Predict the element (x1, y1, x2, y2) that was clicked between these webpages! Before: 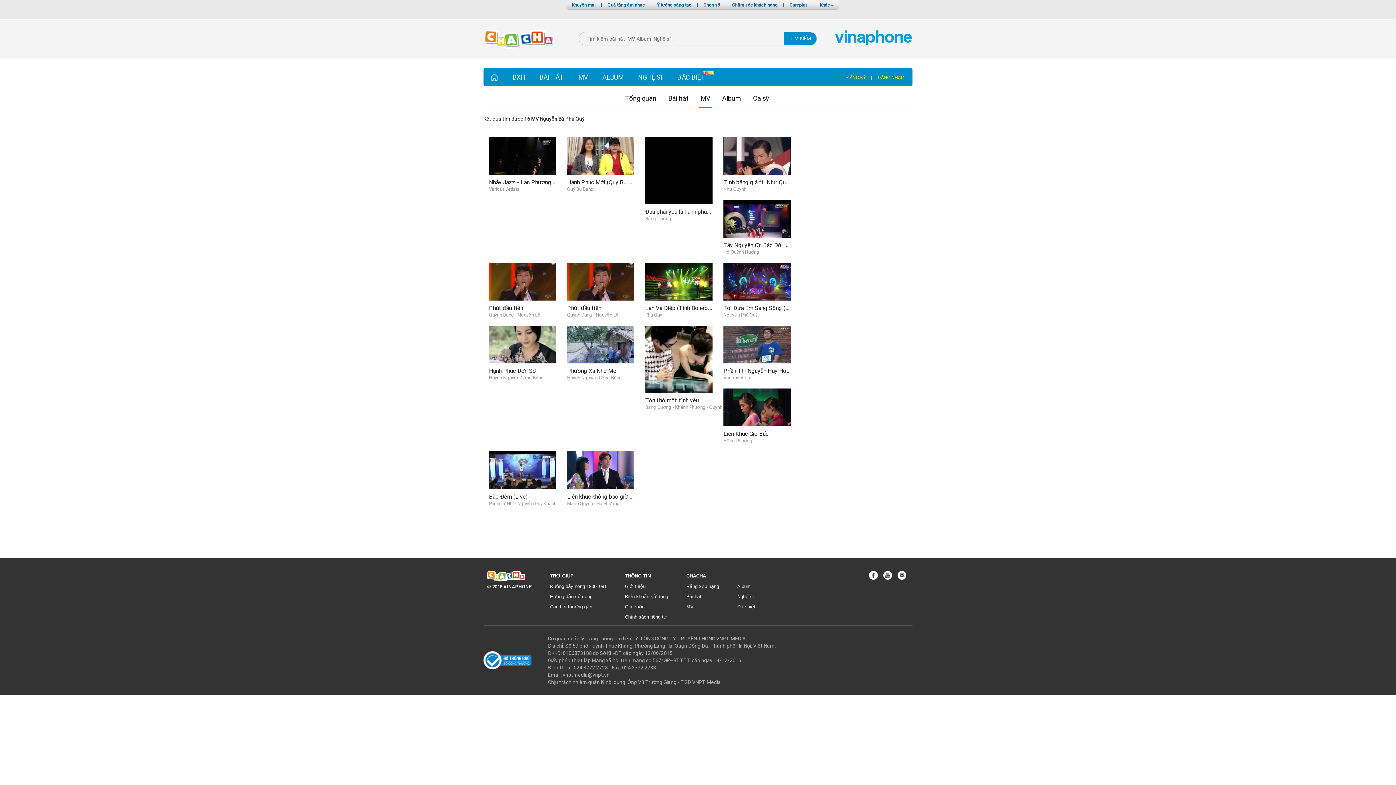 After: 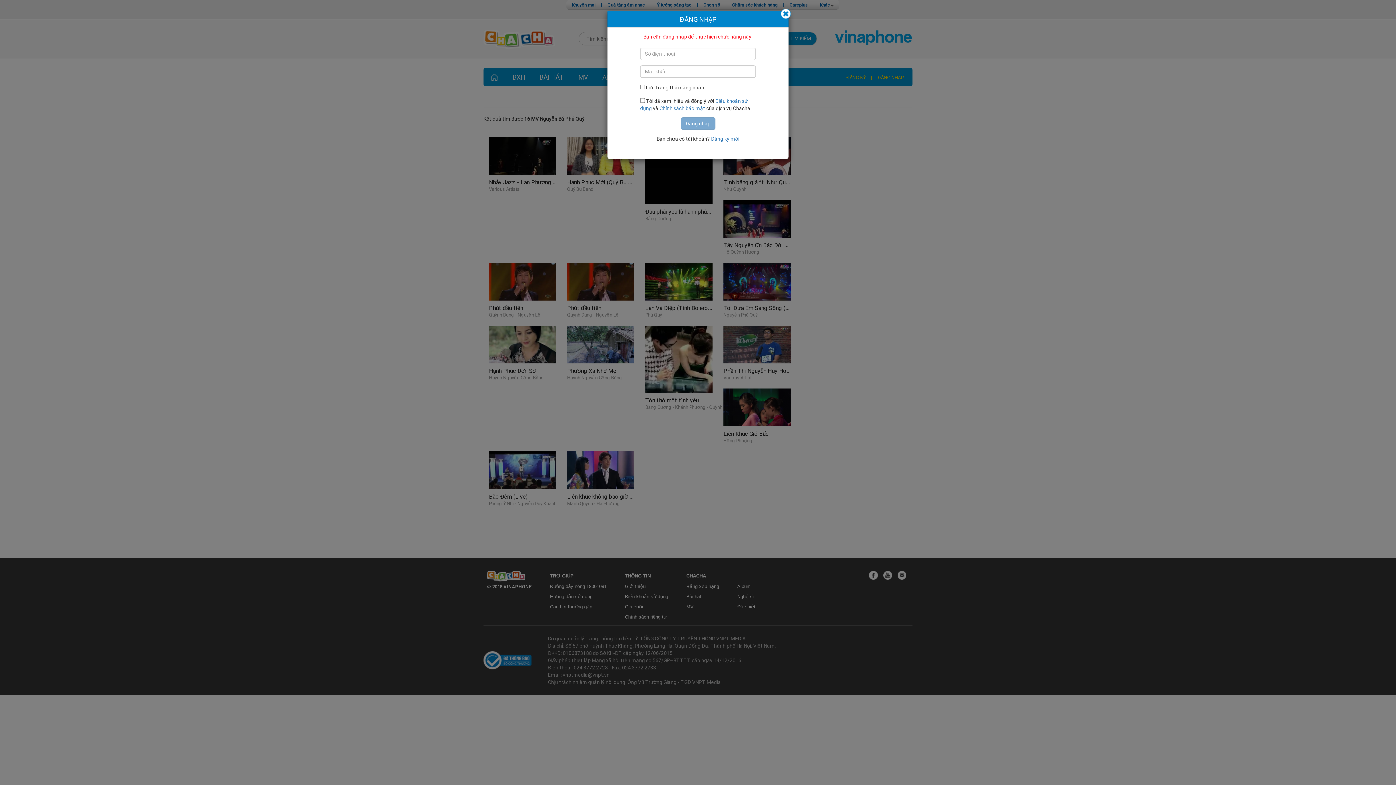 Action: bbox: (877, 69, 903, 86) label: ĐĂNG NHẬP